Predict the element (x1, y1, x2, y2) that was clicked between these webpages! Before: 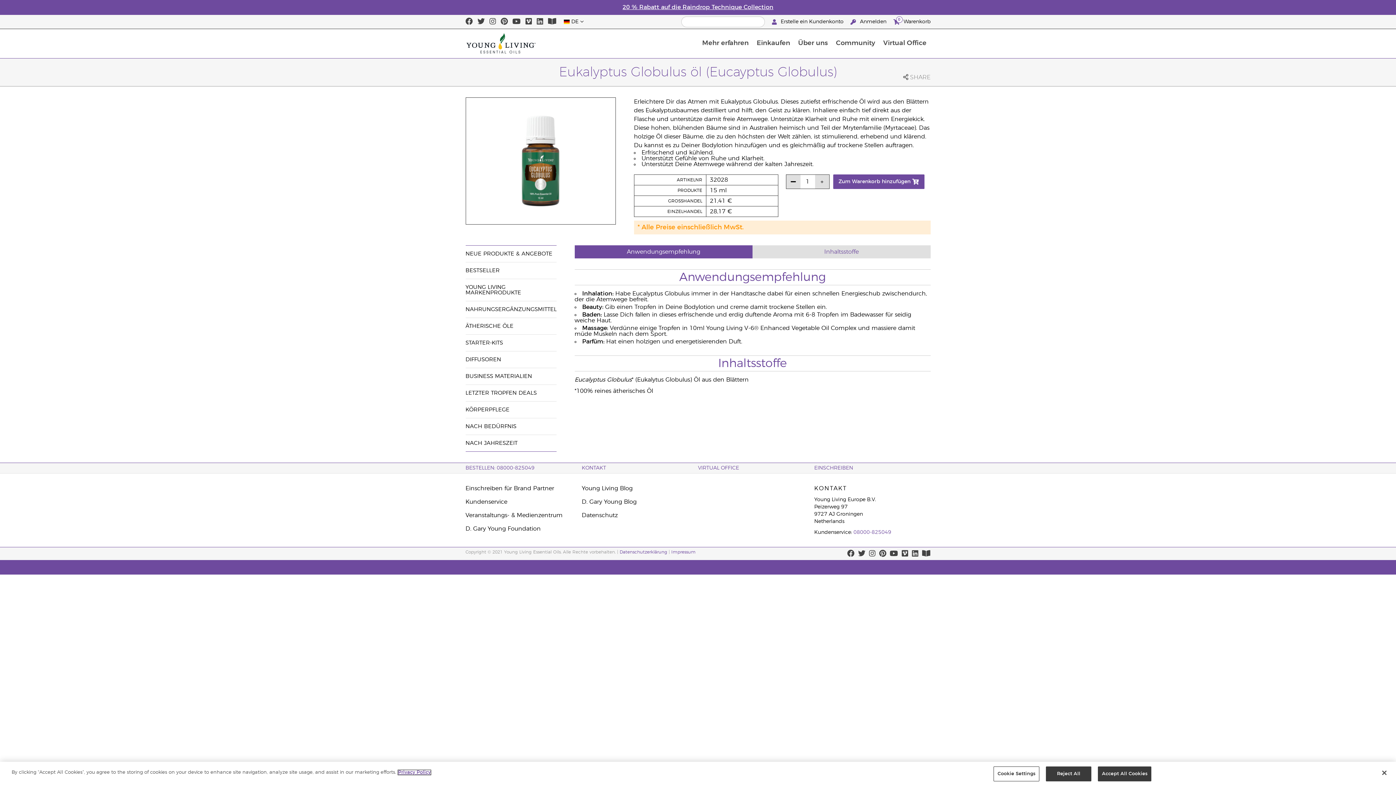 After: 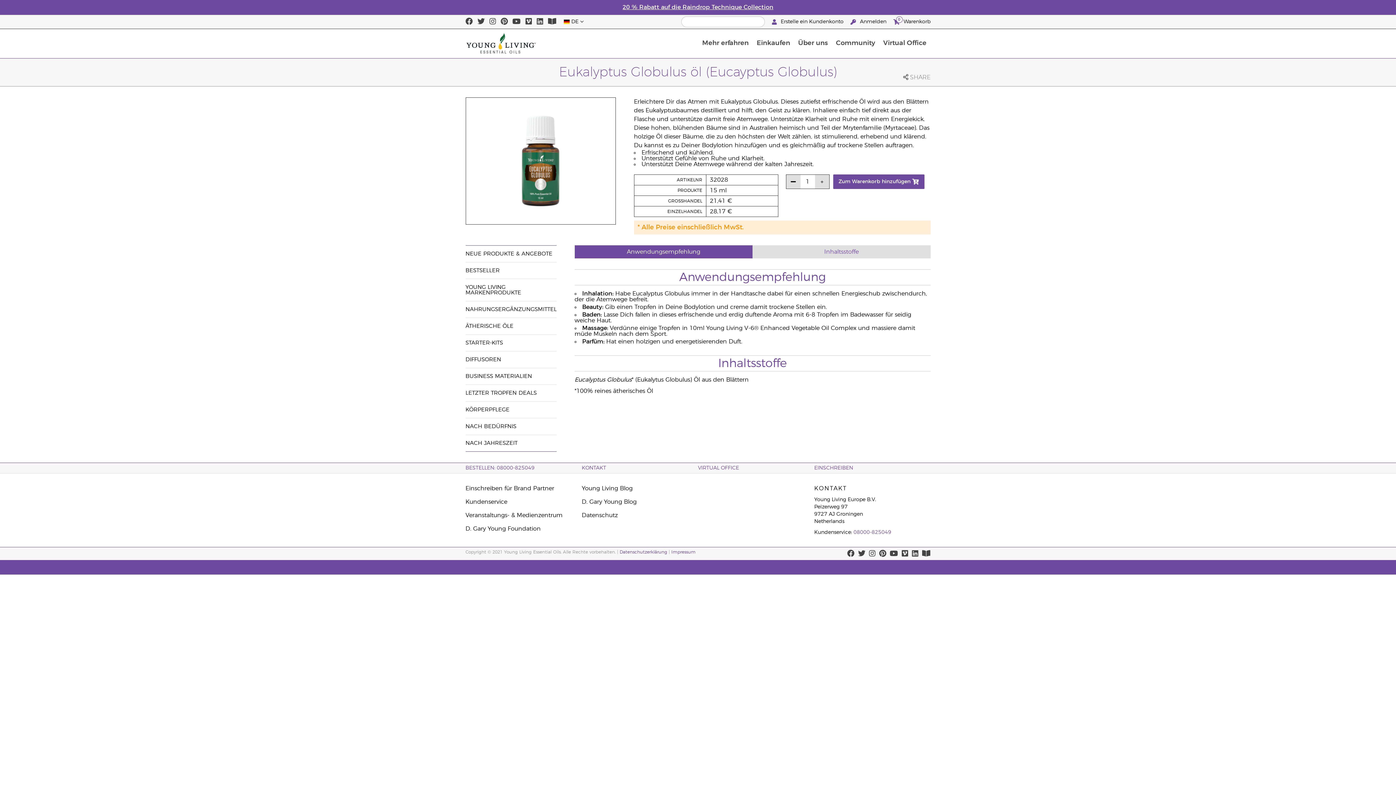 Action: bbox: (1376, 765, 1392, 781) label: Close